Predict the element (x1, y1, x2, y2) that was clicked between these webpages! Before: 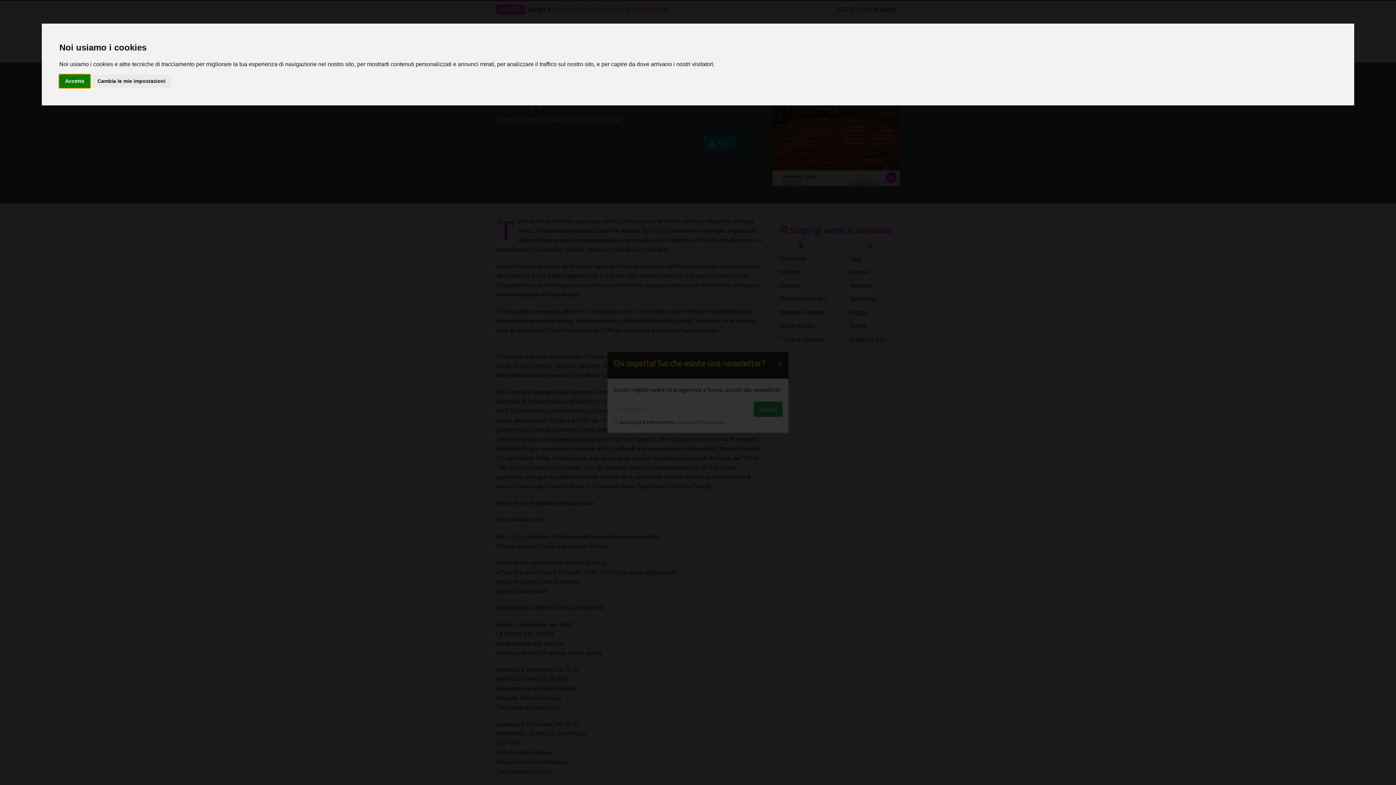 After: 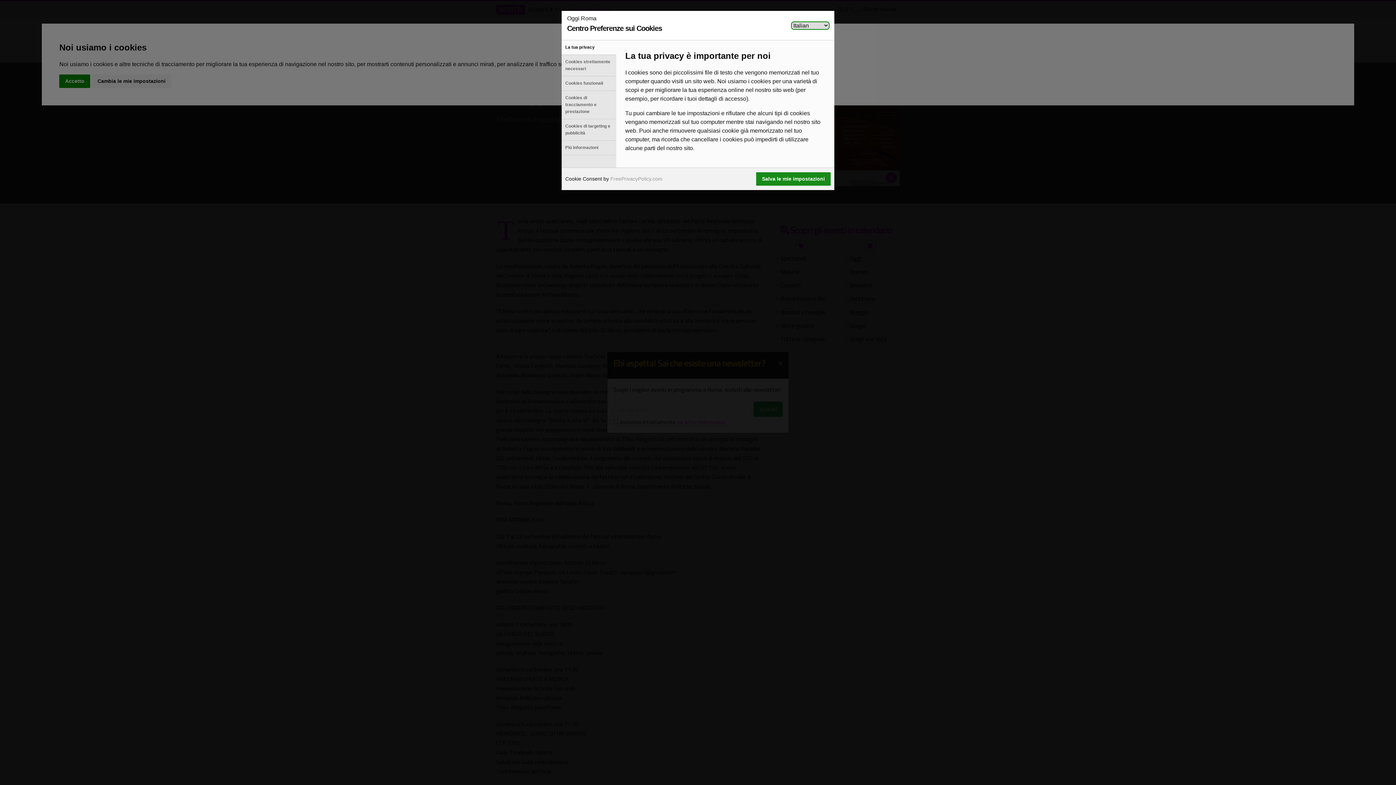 Action: label: Cambia le mie impostazioni bbox: (91, 74, 171, 87)